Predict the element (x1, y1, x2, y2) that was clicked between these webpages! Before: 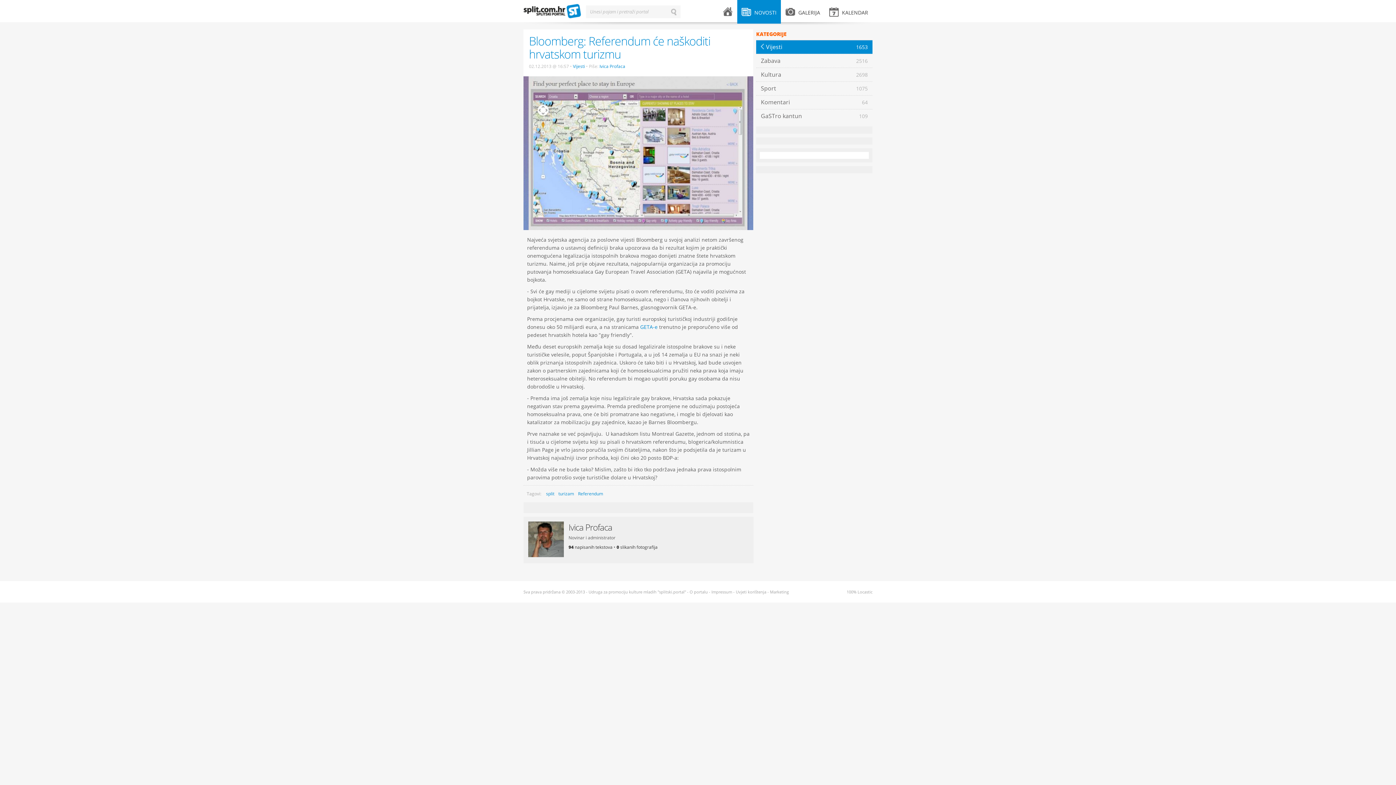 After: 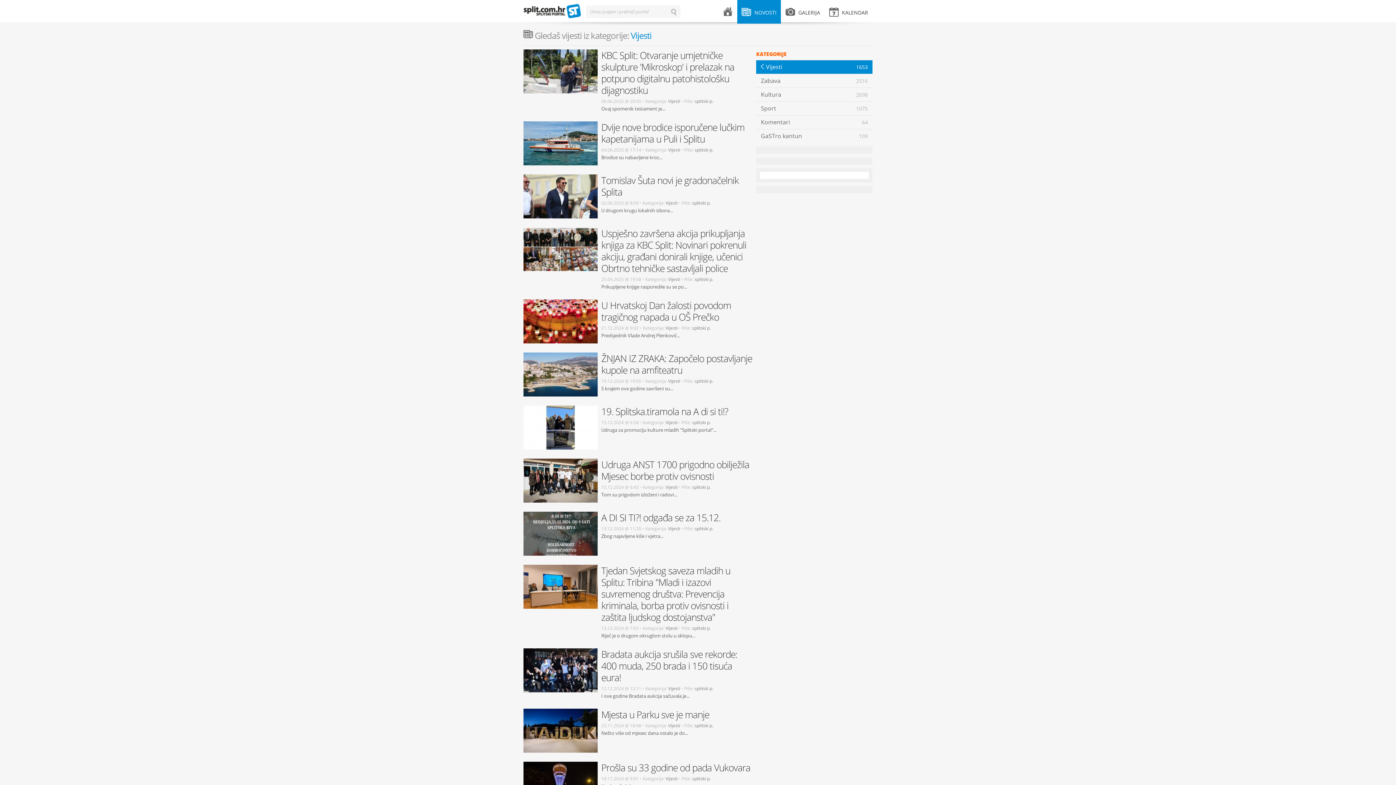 Action: label: Vijesti bbox: (573, 63, 585, 69)